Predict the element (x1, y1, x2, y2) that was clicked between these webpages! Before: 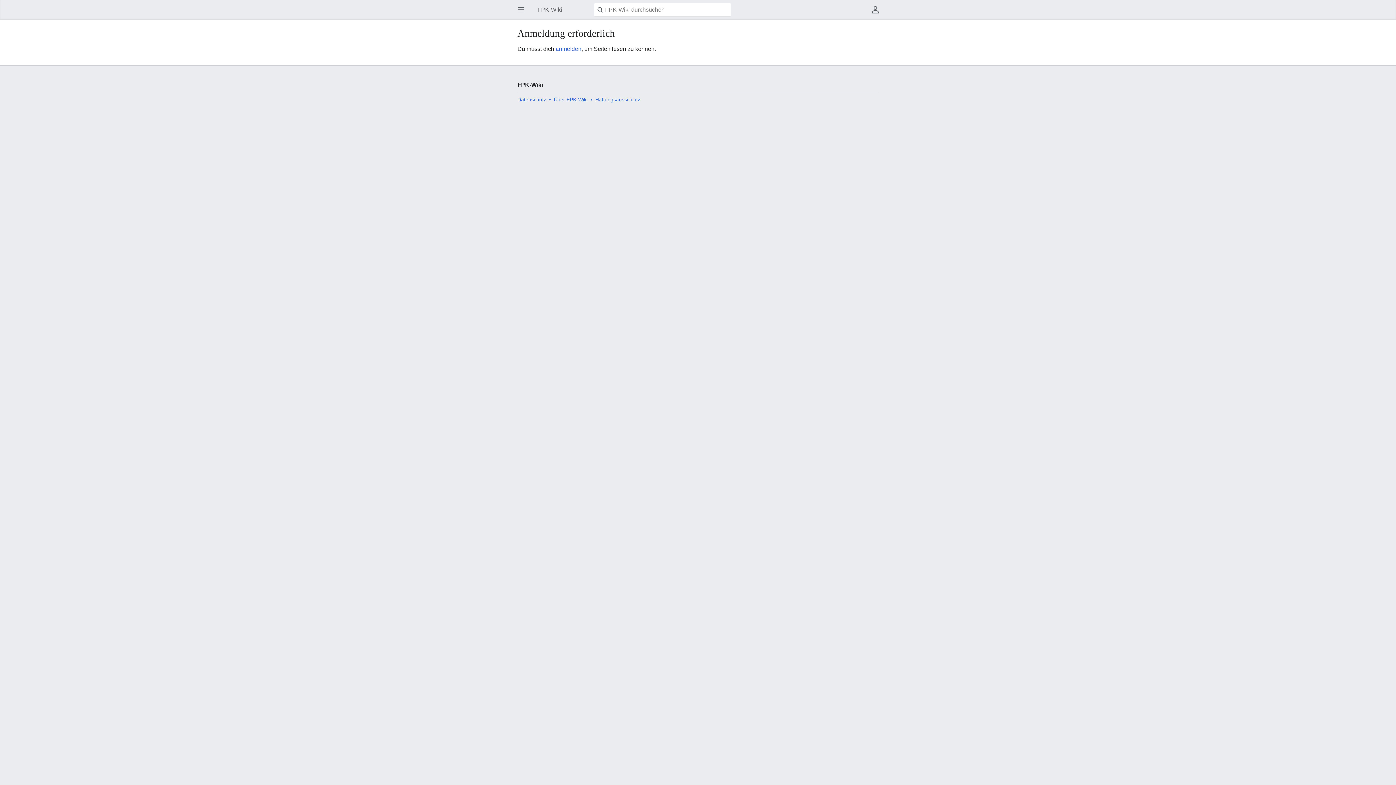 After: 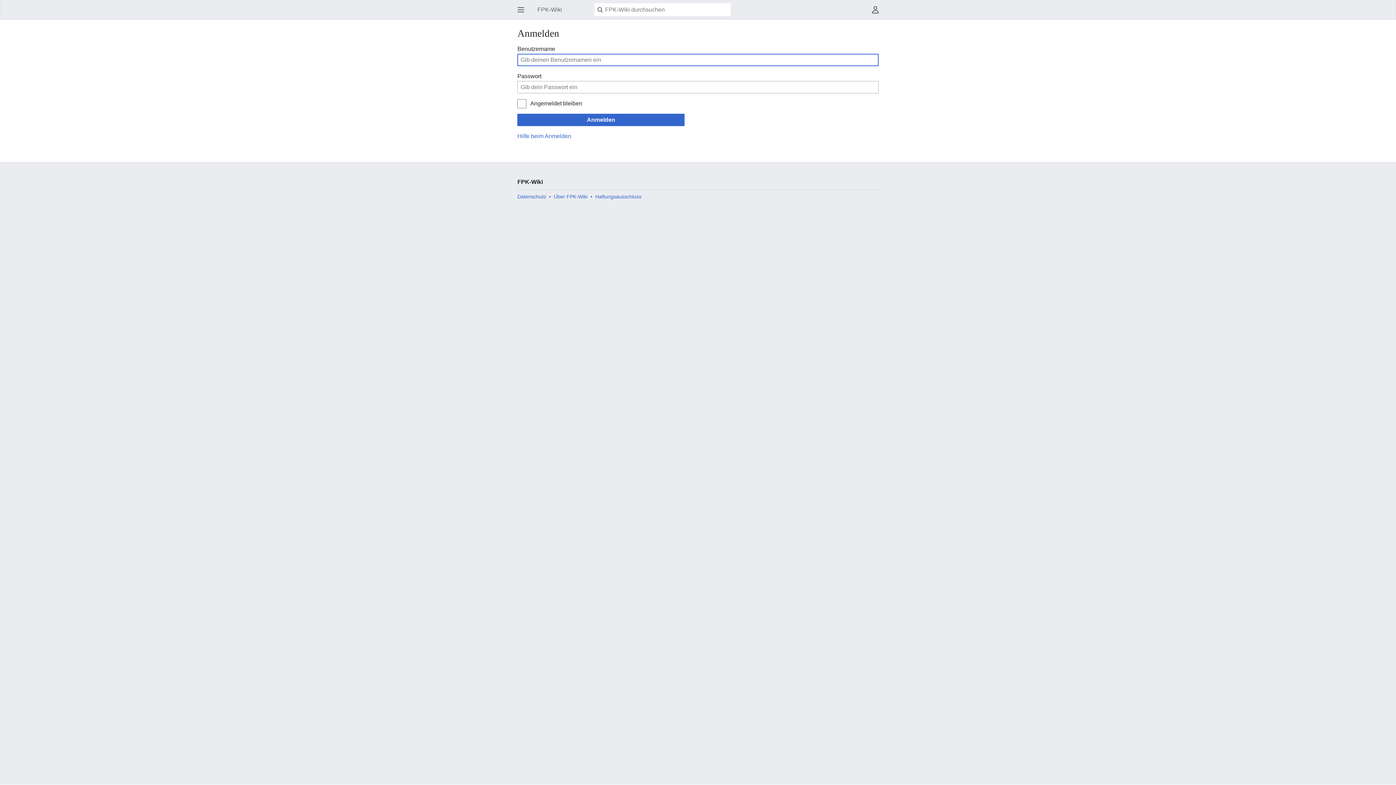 Action: label: anmelden bbox: (555, 45, 581, 52)